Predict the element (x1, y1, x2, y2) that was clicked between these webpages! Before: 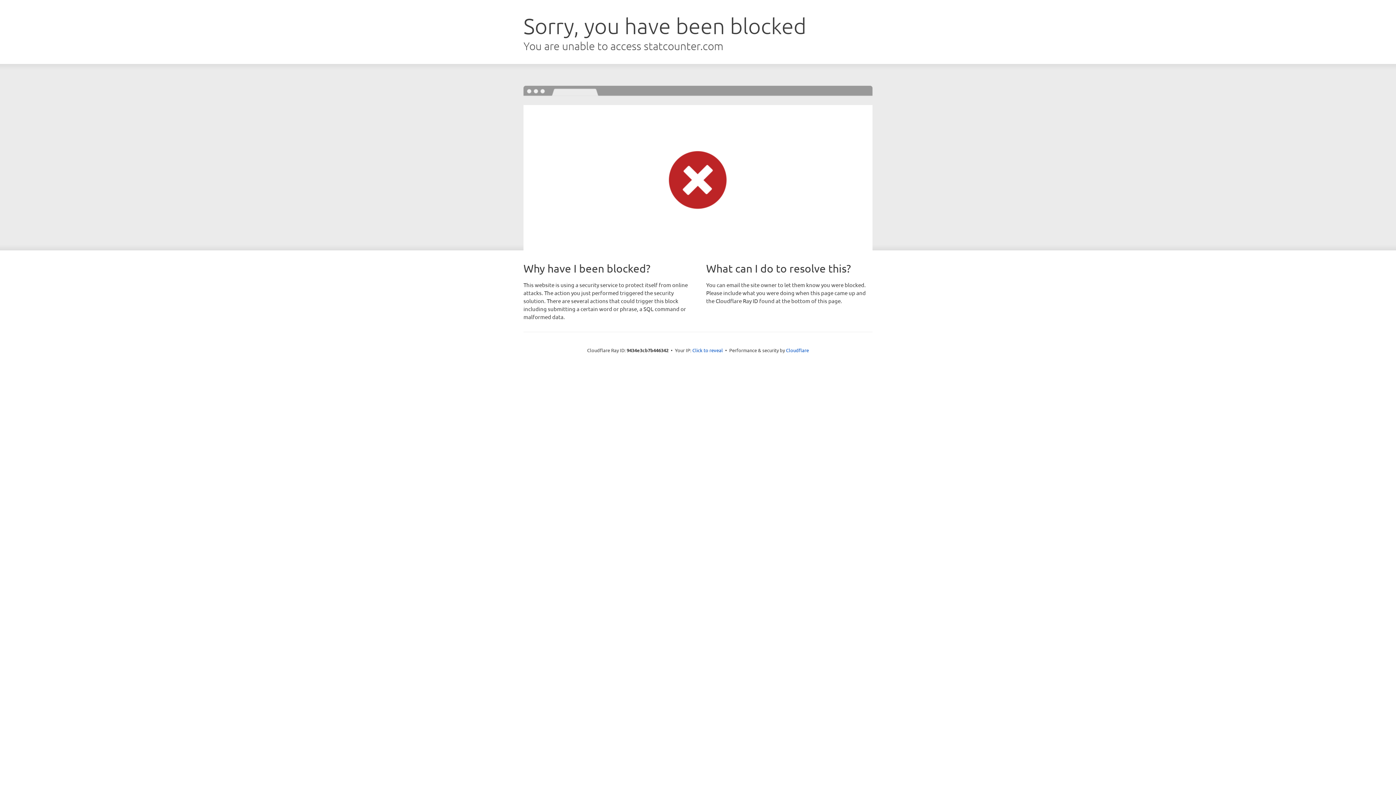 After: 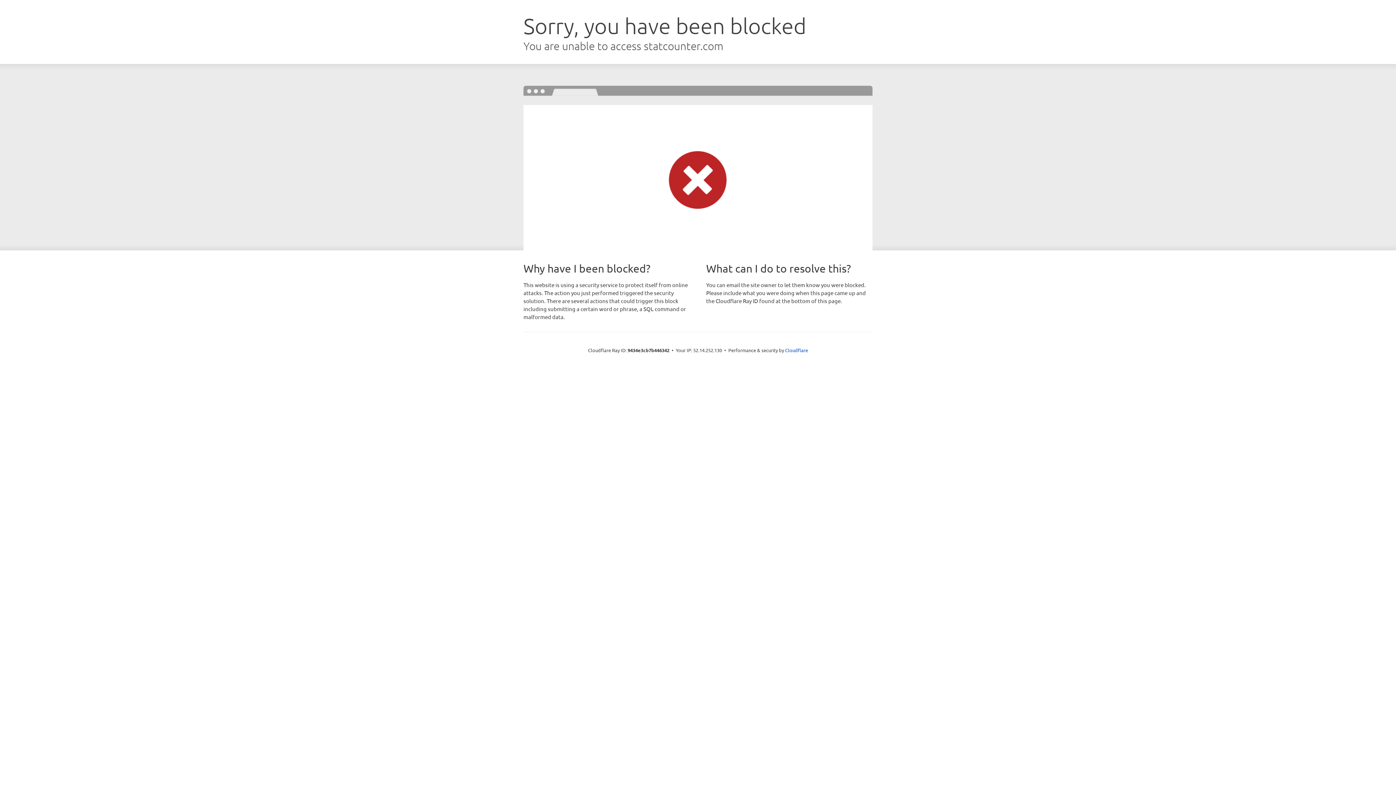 Action: label: Click to reveal bbox: (692, 346, 723, 353)